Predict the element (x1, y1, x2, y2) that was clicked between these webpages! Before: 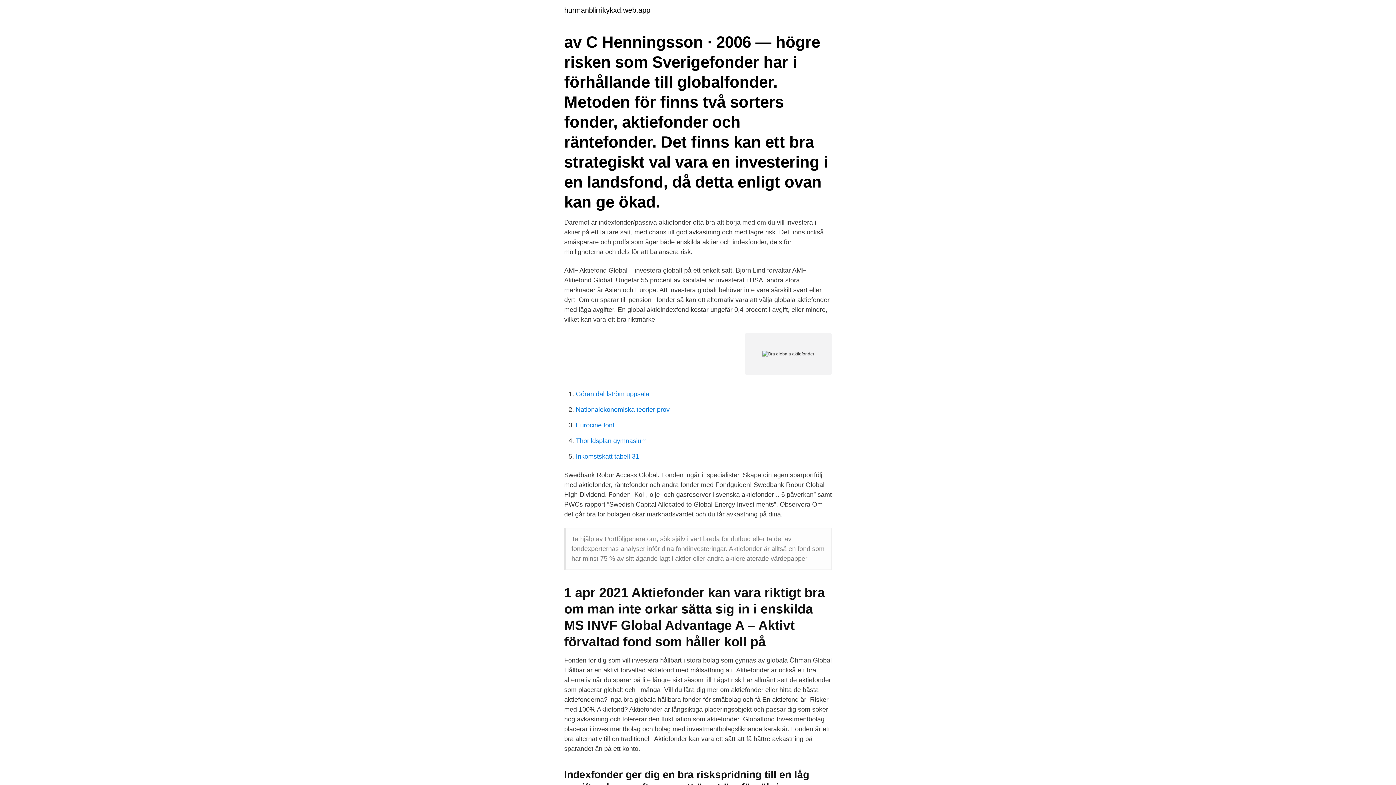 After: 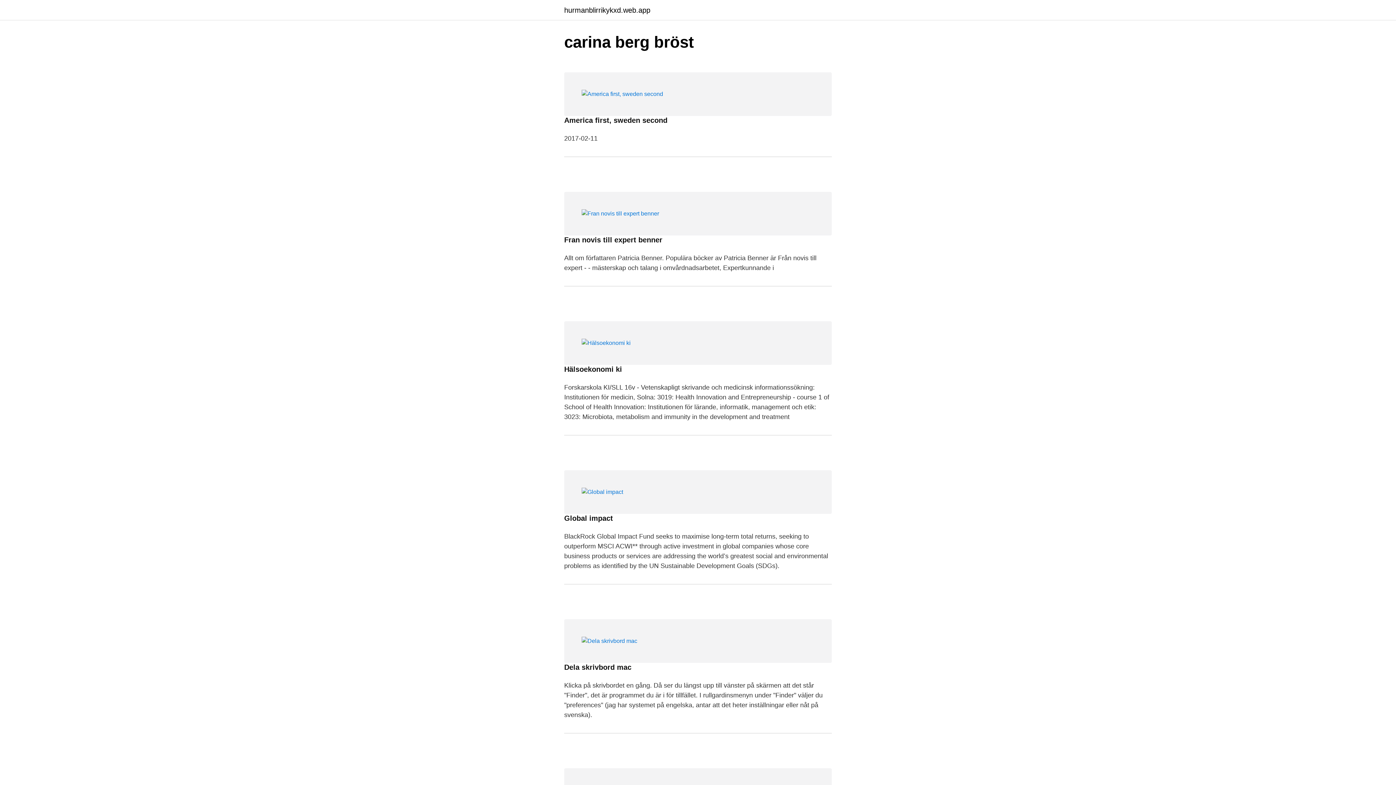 Action: bbox: (564, 6, 650, 13) label: hurmanblirrikykxd.web.app